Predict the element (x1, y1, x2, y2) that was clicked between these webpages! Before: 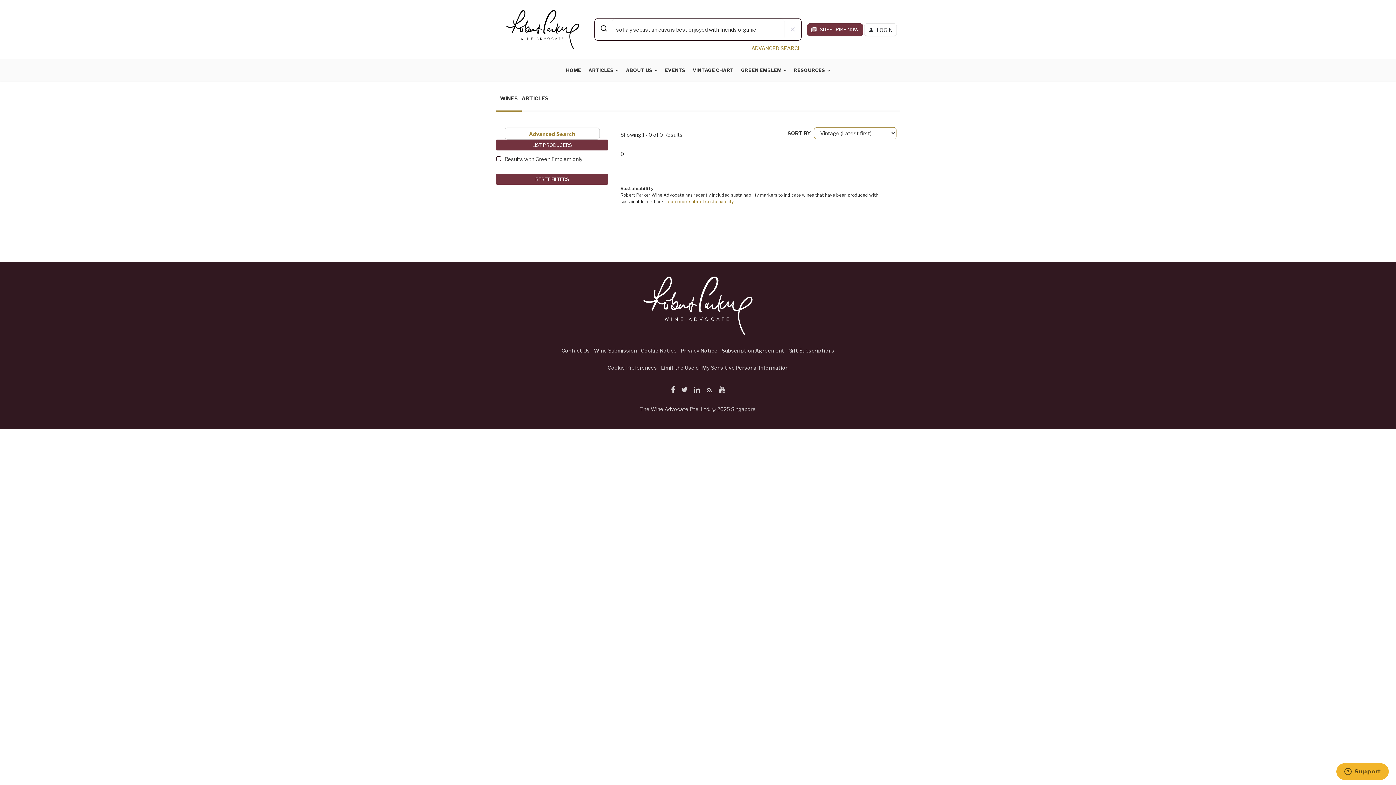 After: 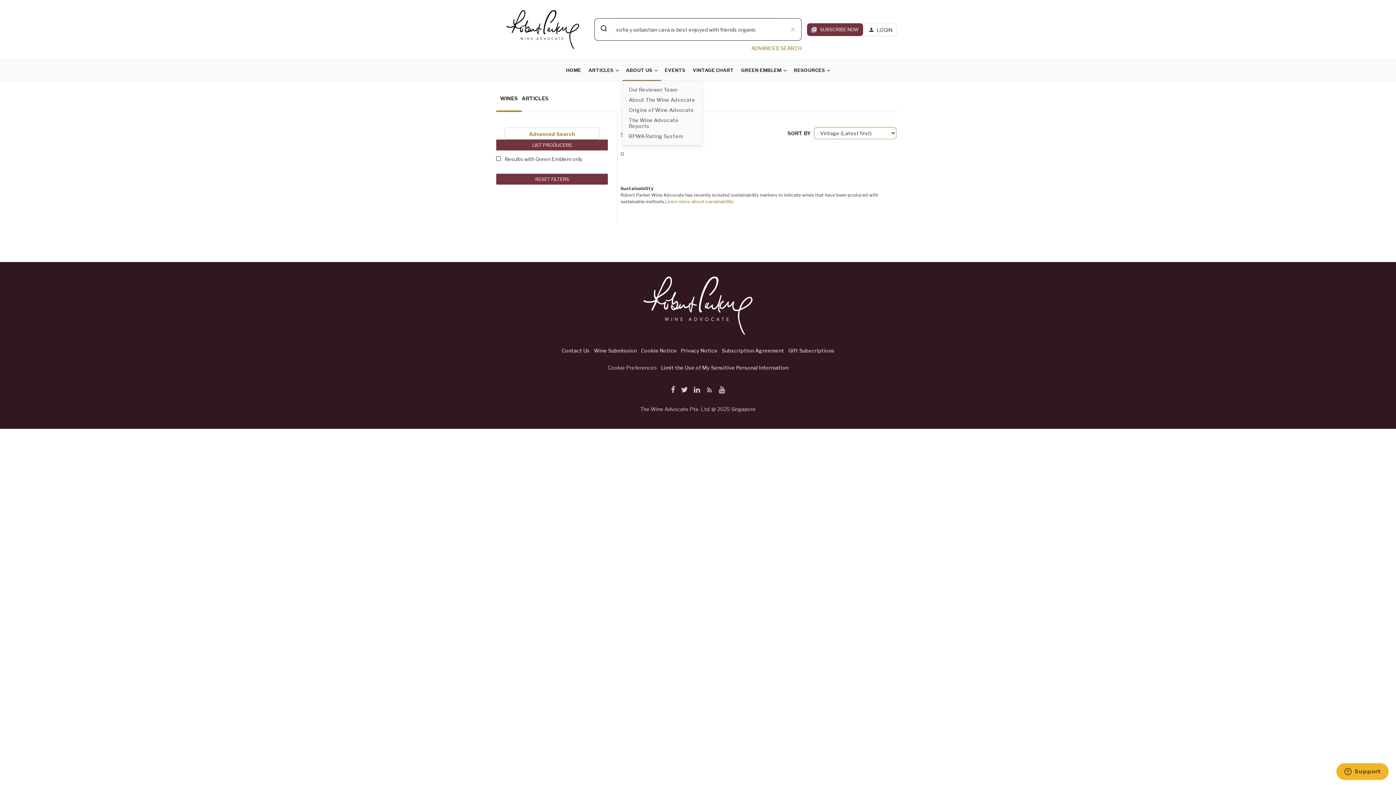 Action: bbox: (622, 59, 661, 81) label: ABOUT US